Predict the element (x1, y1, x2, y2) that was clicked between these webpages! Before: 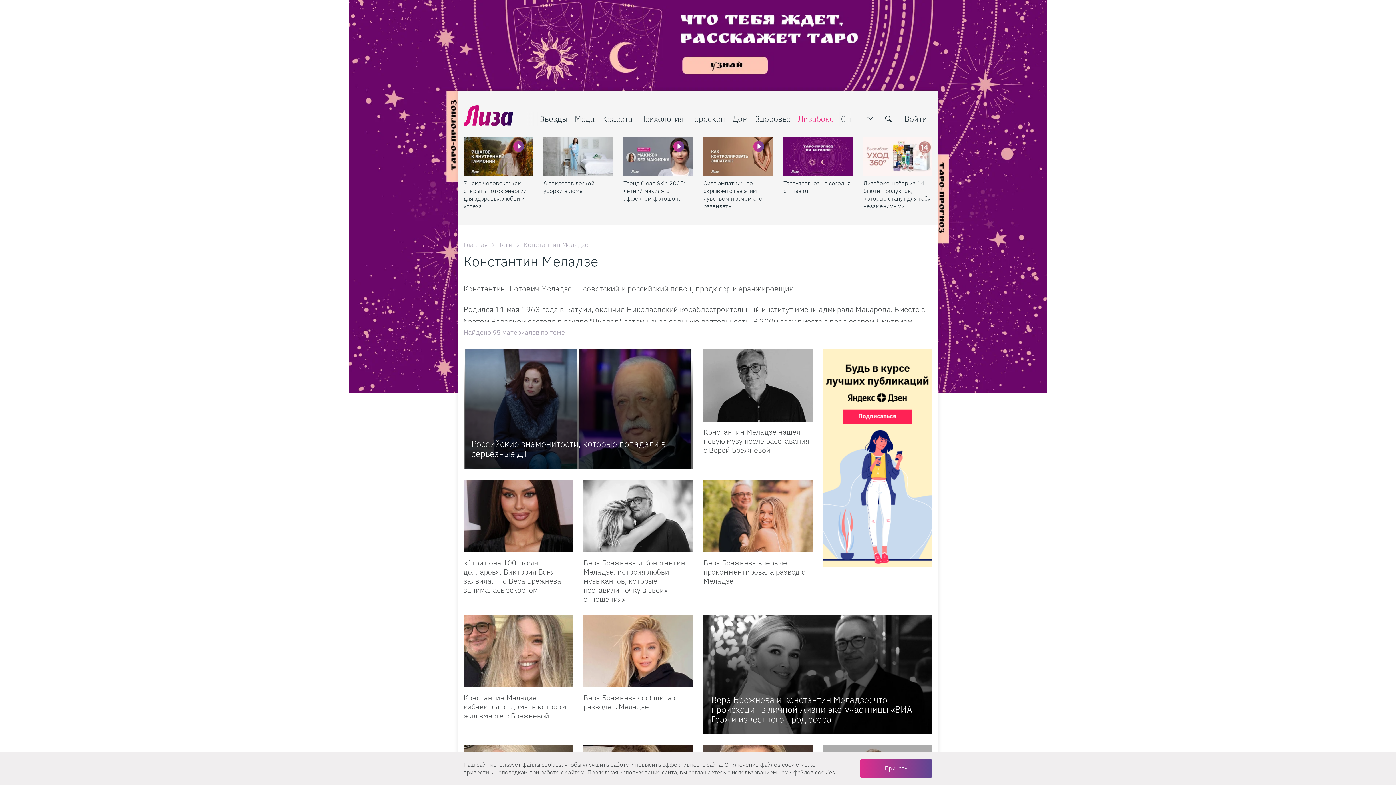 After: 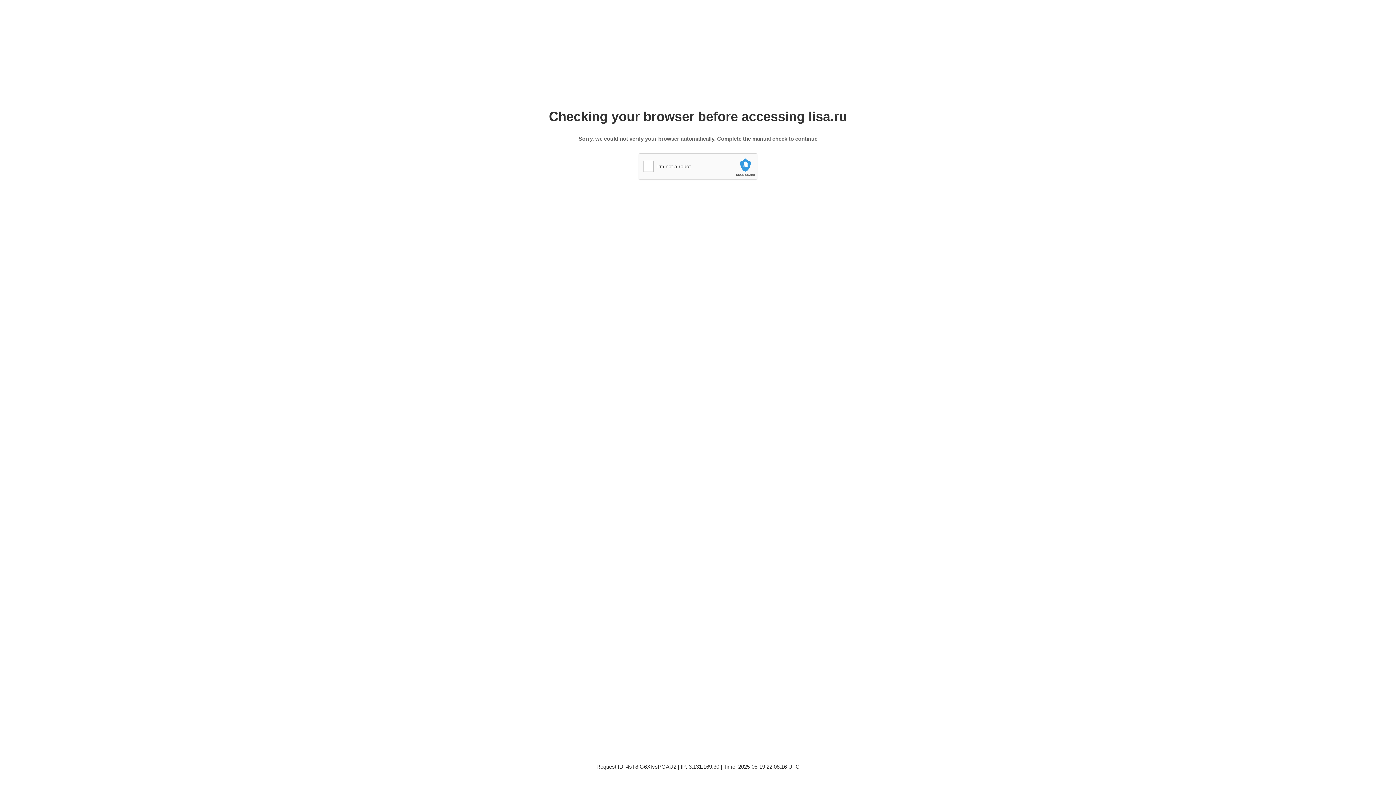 Action: bbox: (471, 438, 665, 459) label: Российские знаменитости, которые попадали в серьезные ДТП